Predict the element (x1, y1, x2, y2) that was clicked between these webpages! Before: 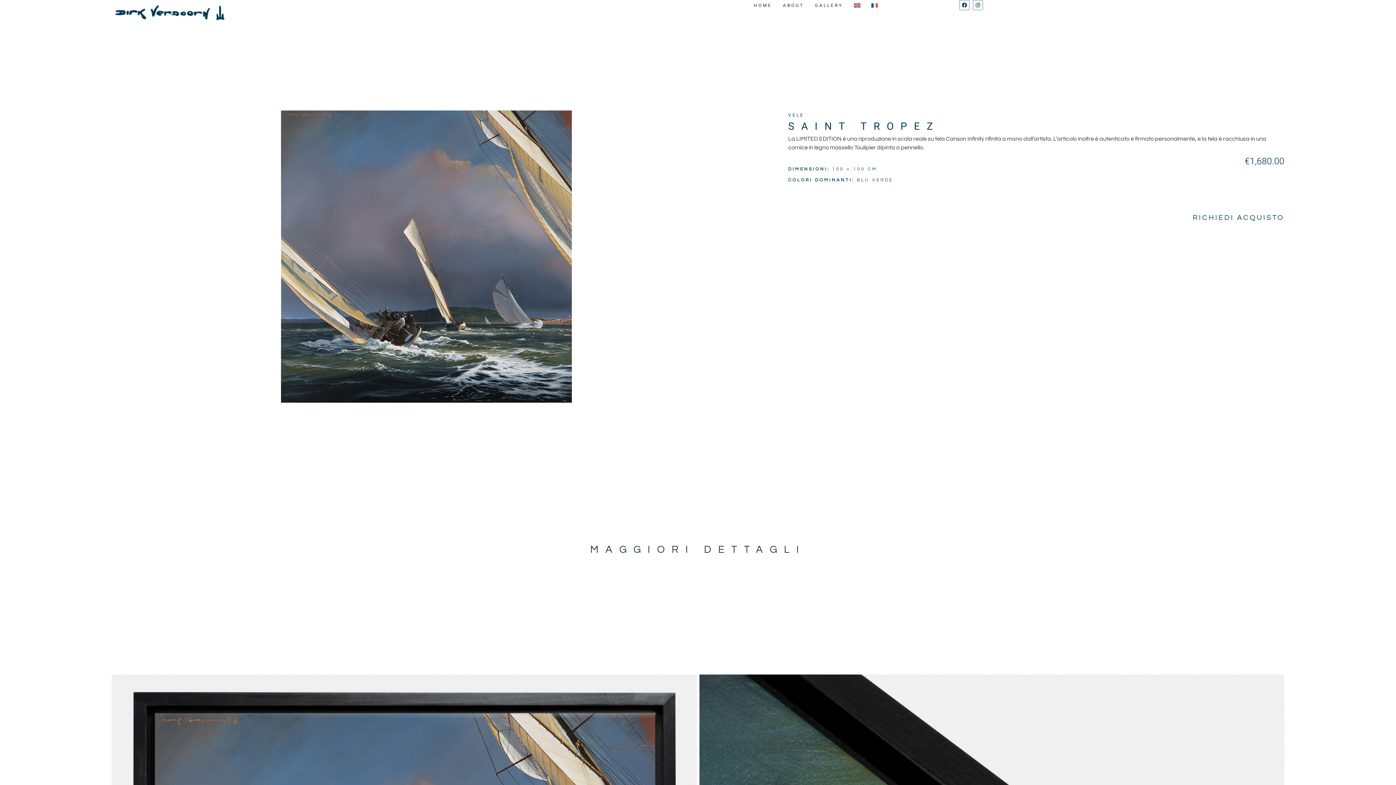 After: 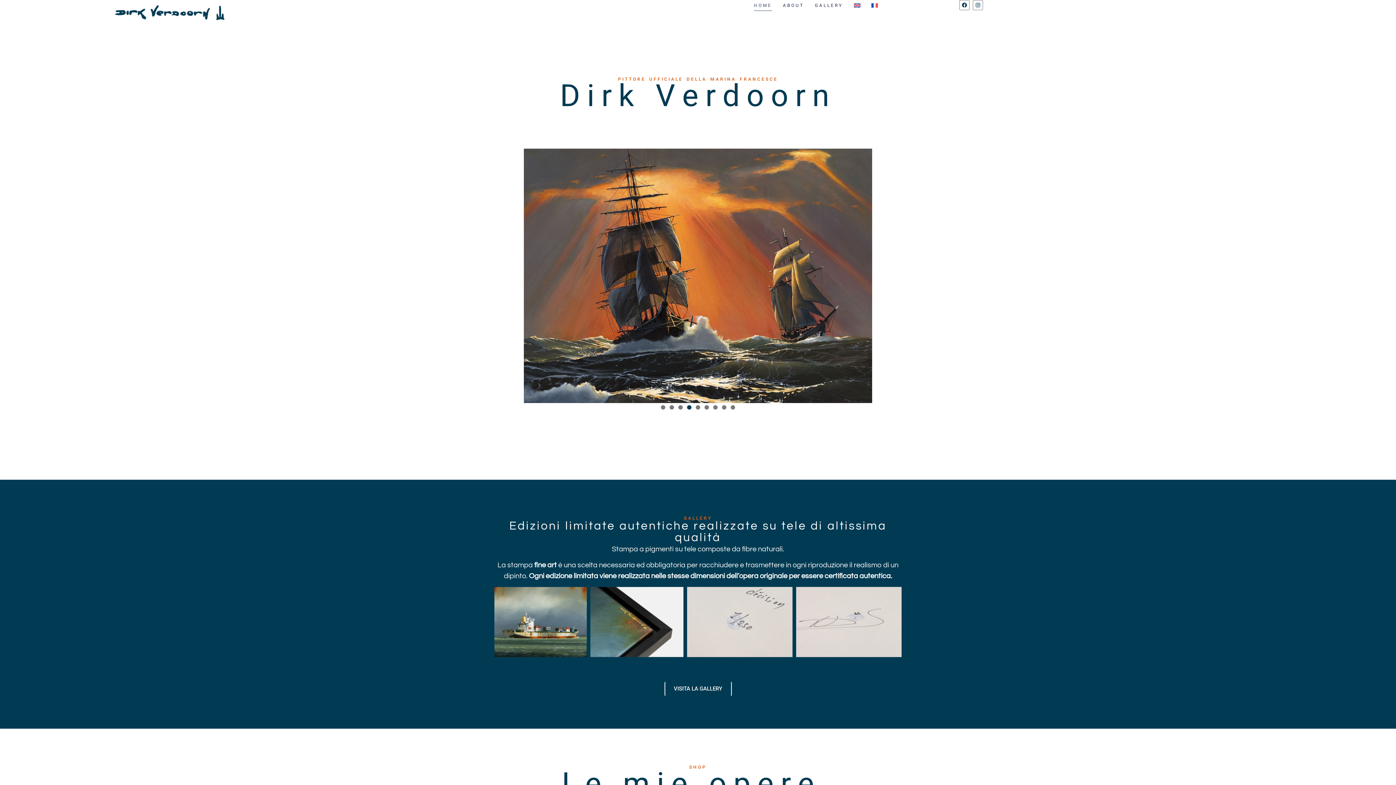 Action: bbox: (754, 0, 772, 10) label: HOME